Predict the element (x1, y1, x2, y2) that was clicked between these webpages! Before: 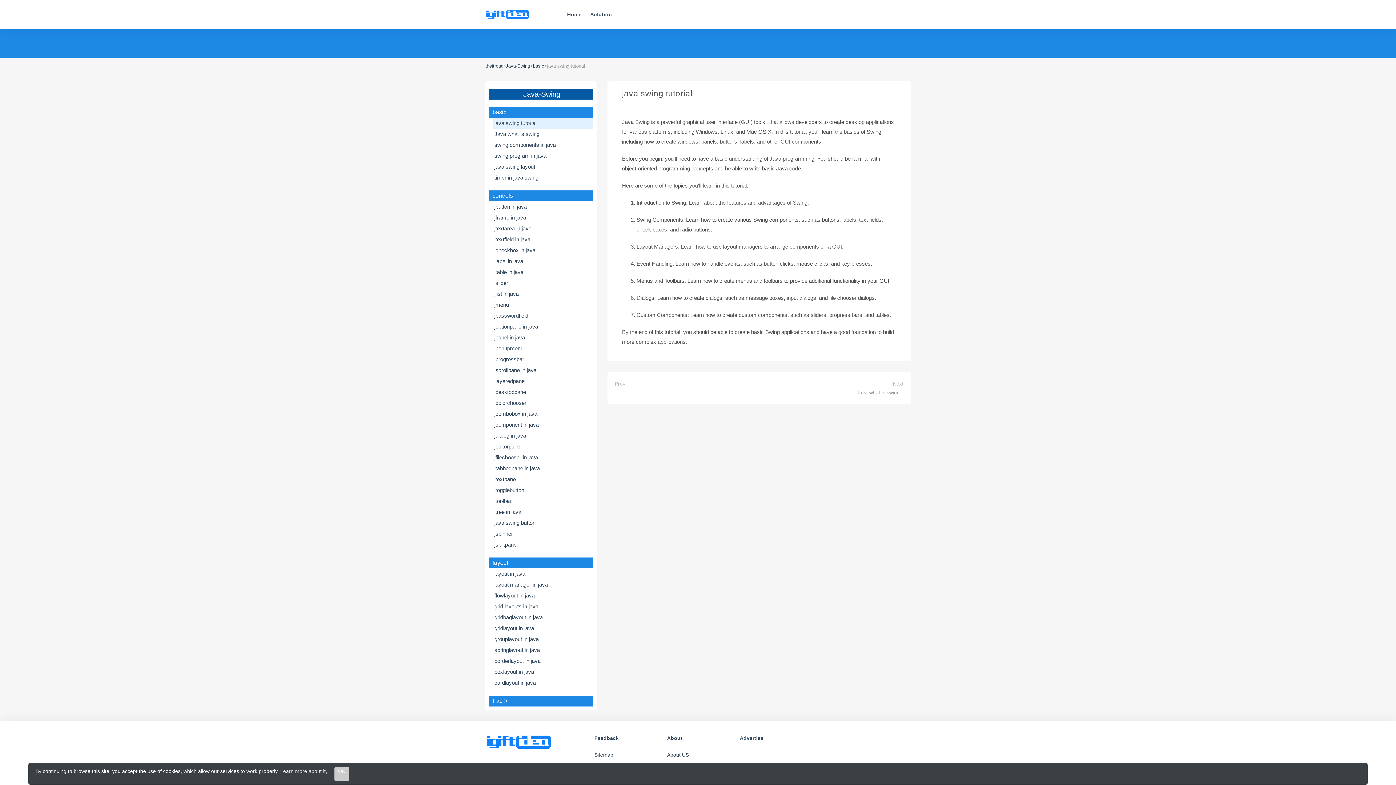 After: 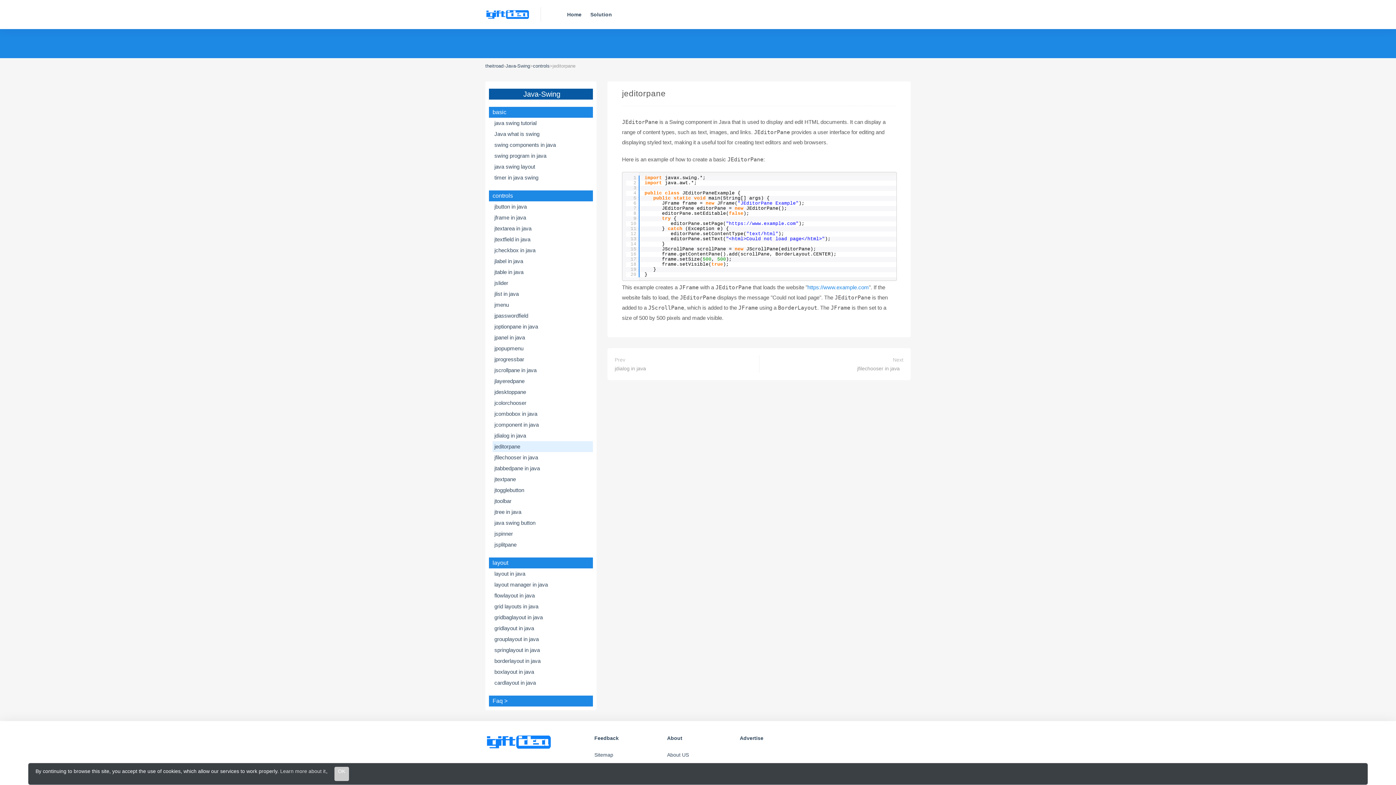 Action: bbox: (494, 443, 520, 450) label: jeditorpane